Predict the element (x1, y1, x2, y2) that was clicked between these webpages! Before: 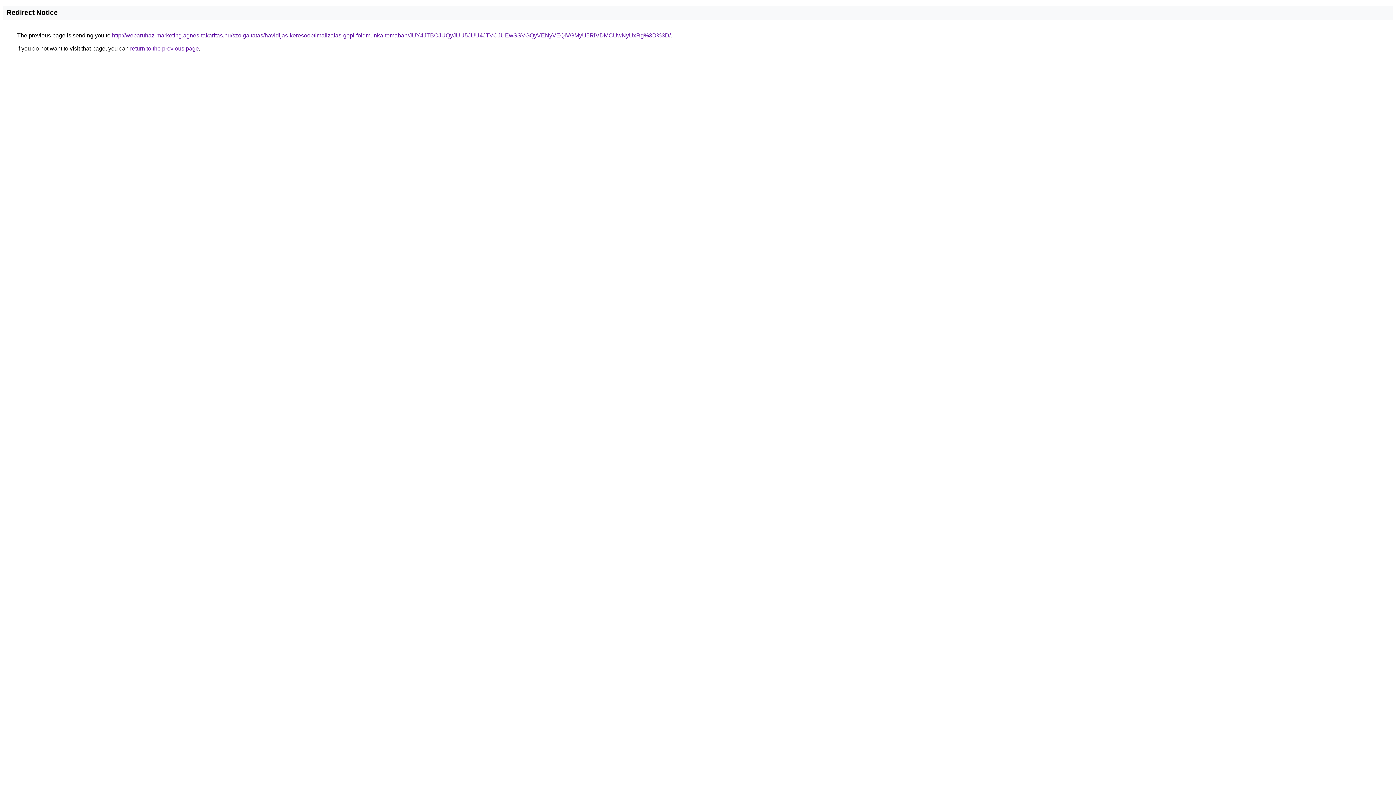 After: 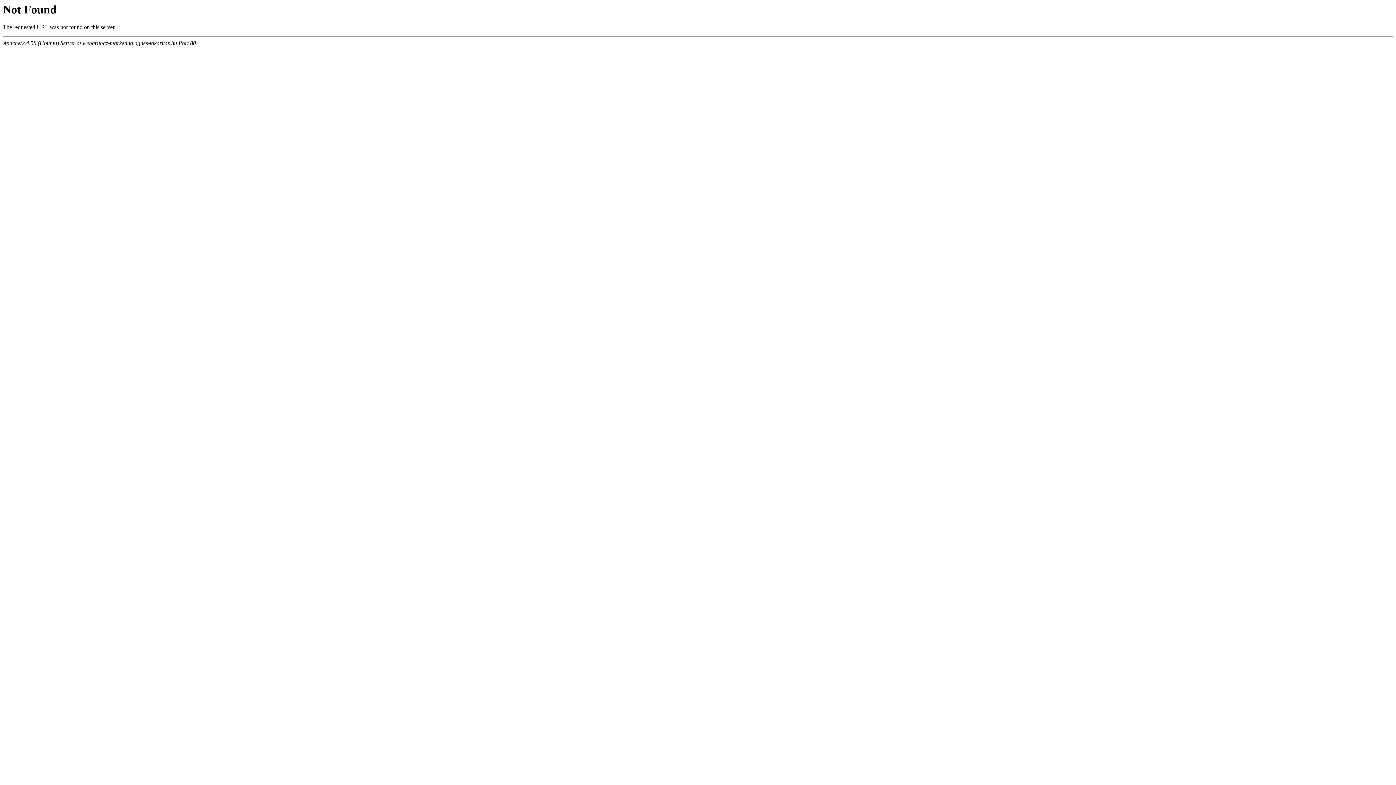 Action: label: http://webaruhaz-marketing.agnes-takaritas.hu/szolgaltatas/havidijas-keresooptimalizalas-gepi-foldmunka-temaban/JUY4JTBCJUQyJUU5JUU4JTVCJUEwSSVGQyVENyVEQiVGMyU5RiVDMCUwNyUxRg%3D%3D/ bbox: (112, 32, 670, 38)